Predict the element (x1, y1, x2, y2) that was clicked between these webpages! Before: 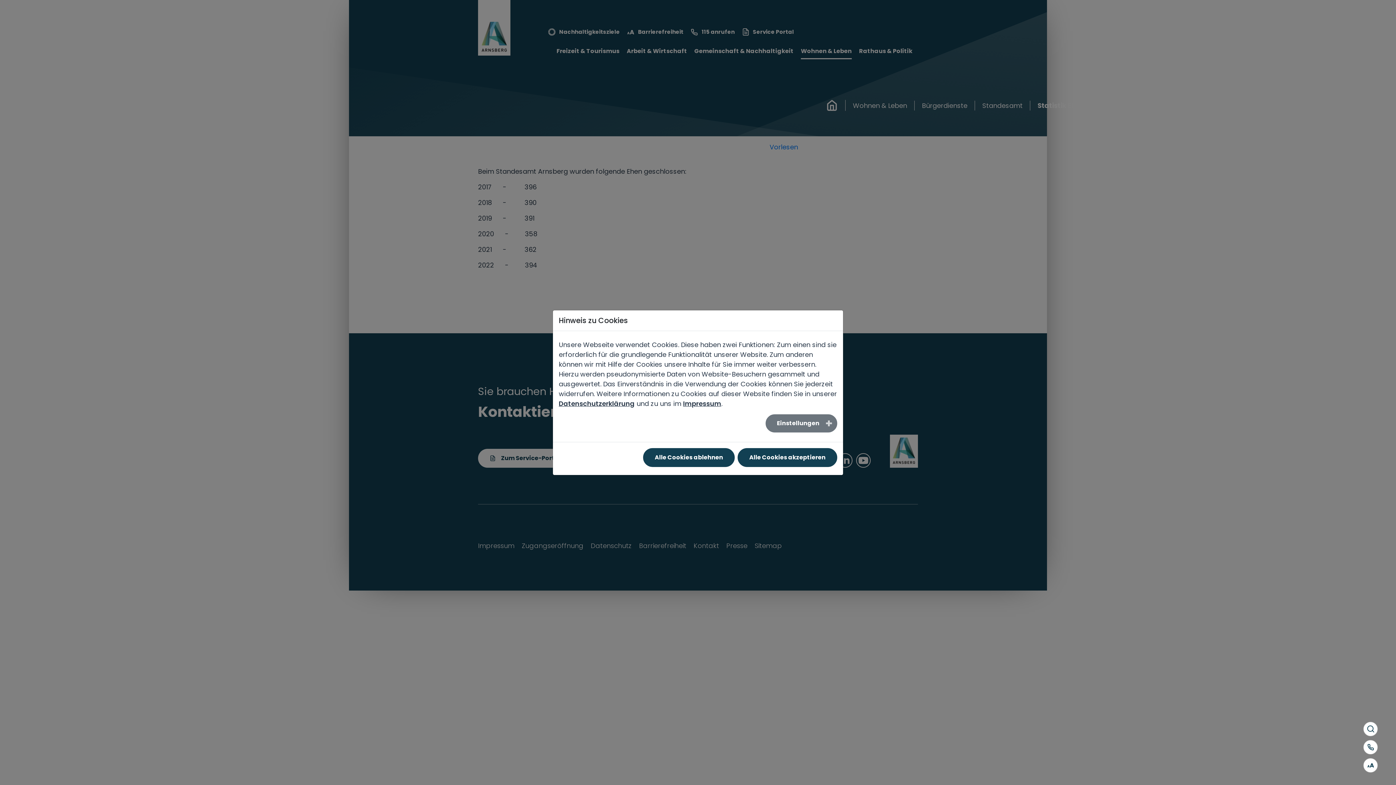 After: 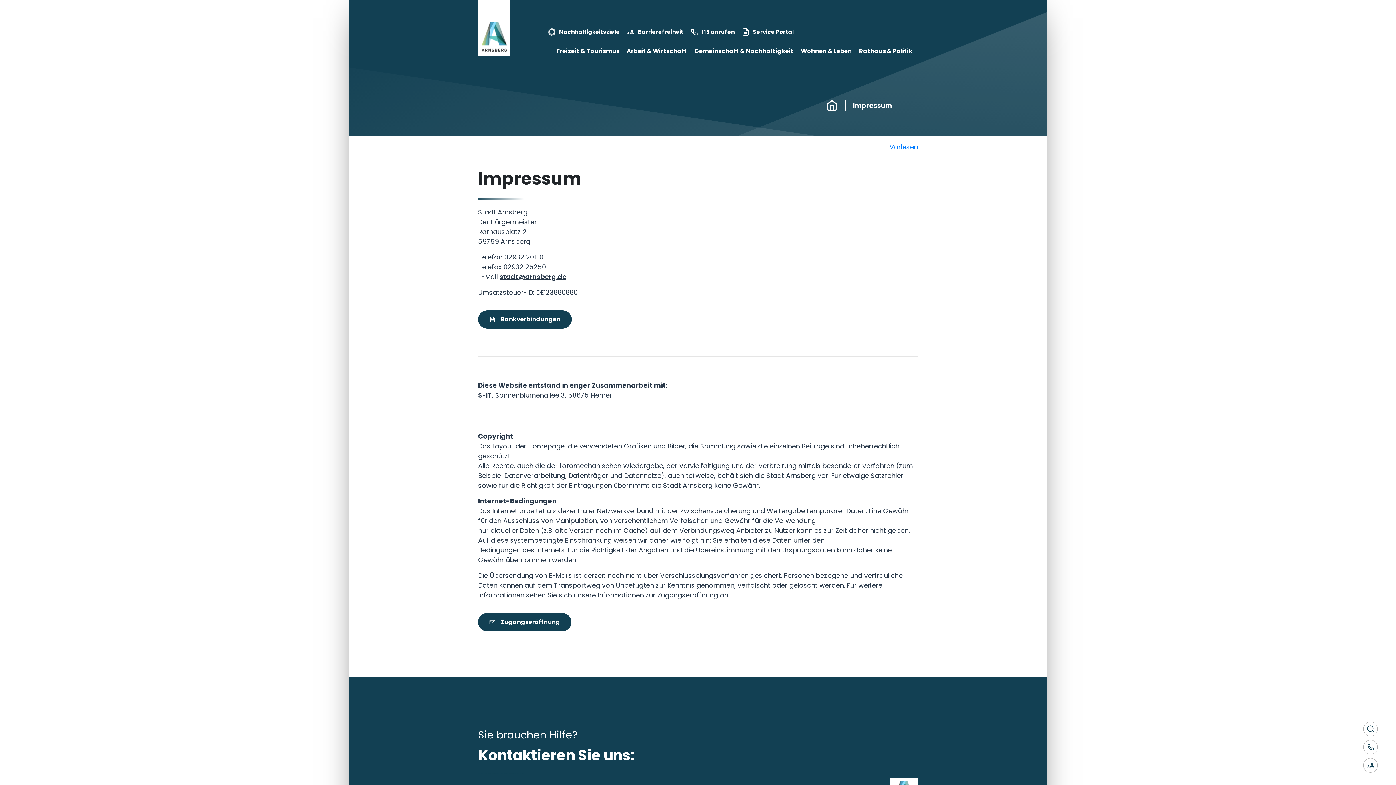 Action: label: Impressum bbox: (683, 399, 721, 408)